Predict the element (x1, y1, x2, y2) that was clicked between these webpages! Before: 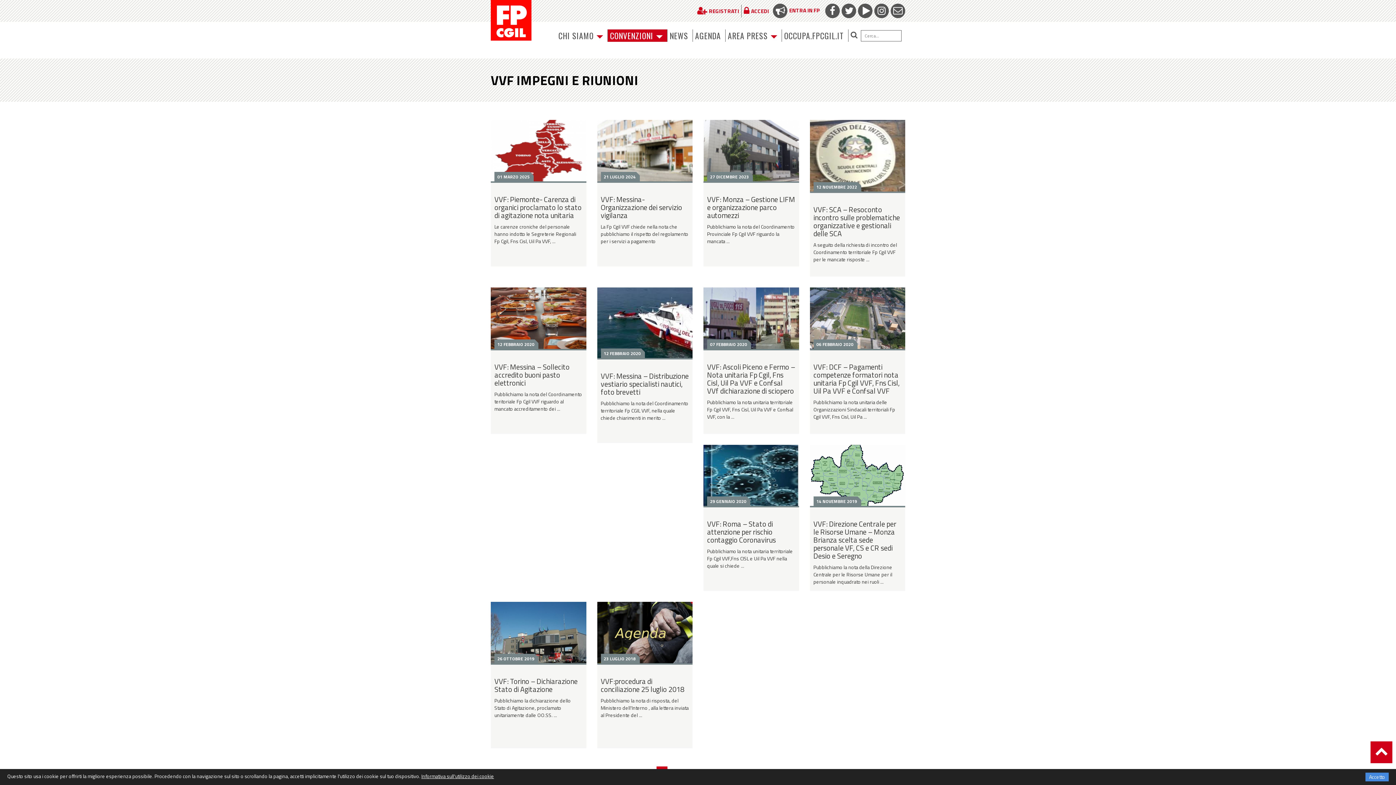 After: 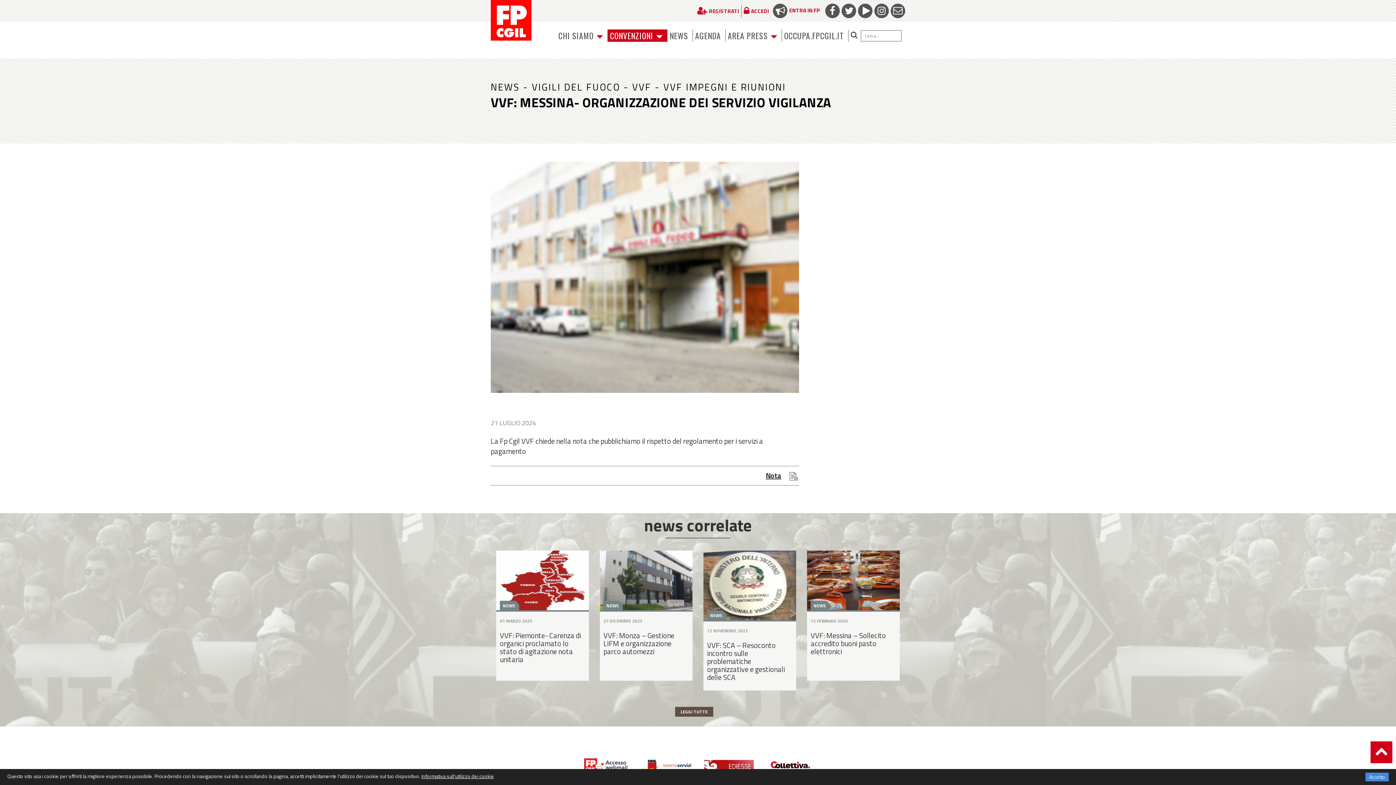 Action: bbox: (600, 193, 682, 221) label: VVF: Messina- Organizzazione dei servizio vigilanza